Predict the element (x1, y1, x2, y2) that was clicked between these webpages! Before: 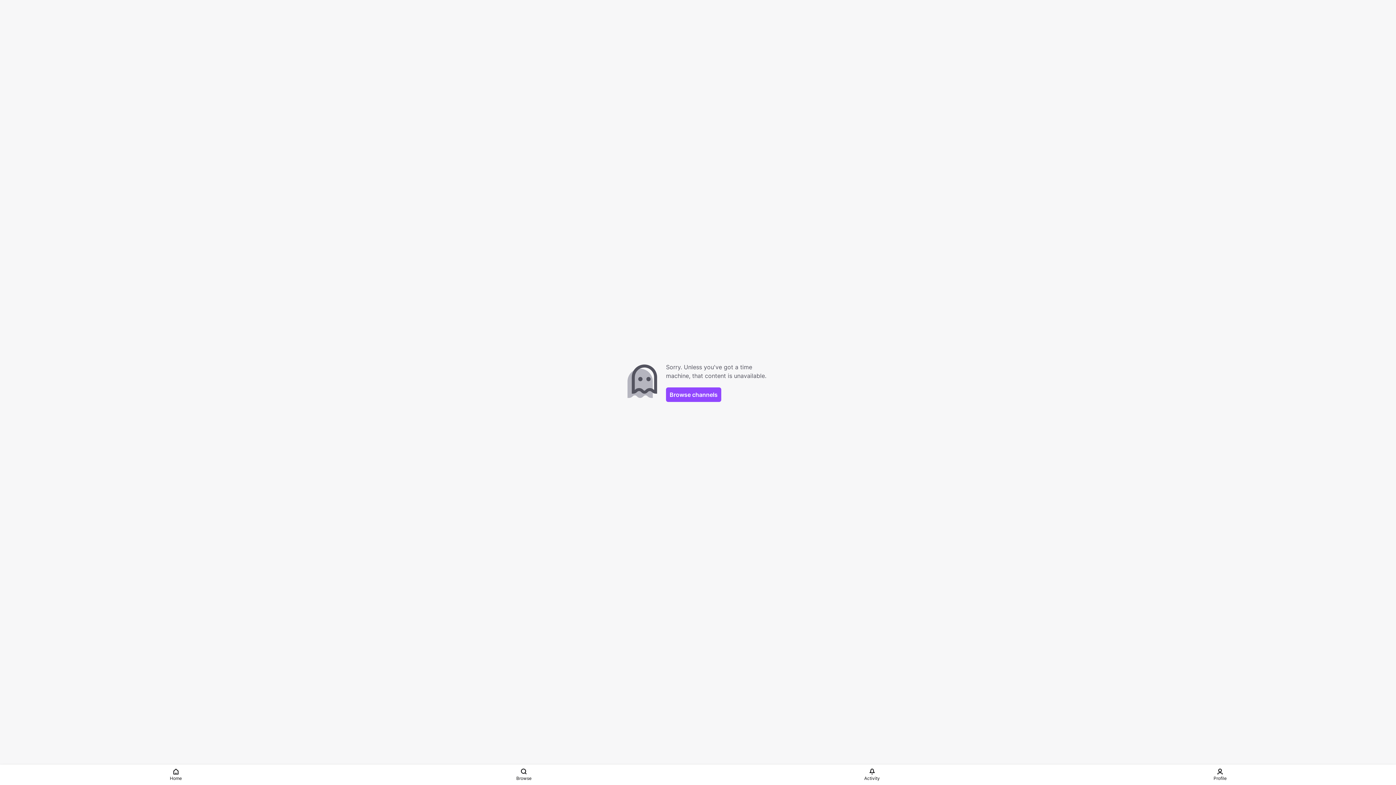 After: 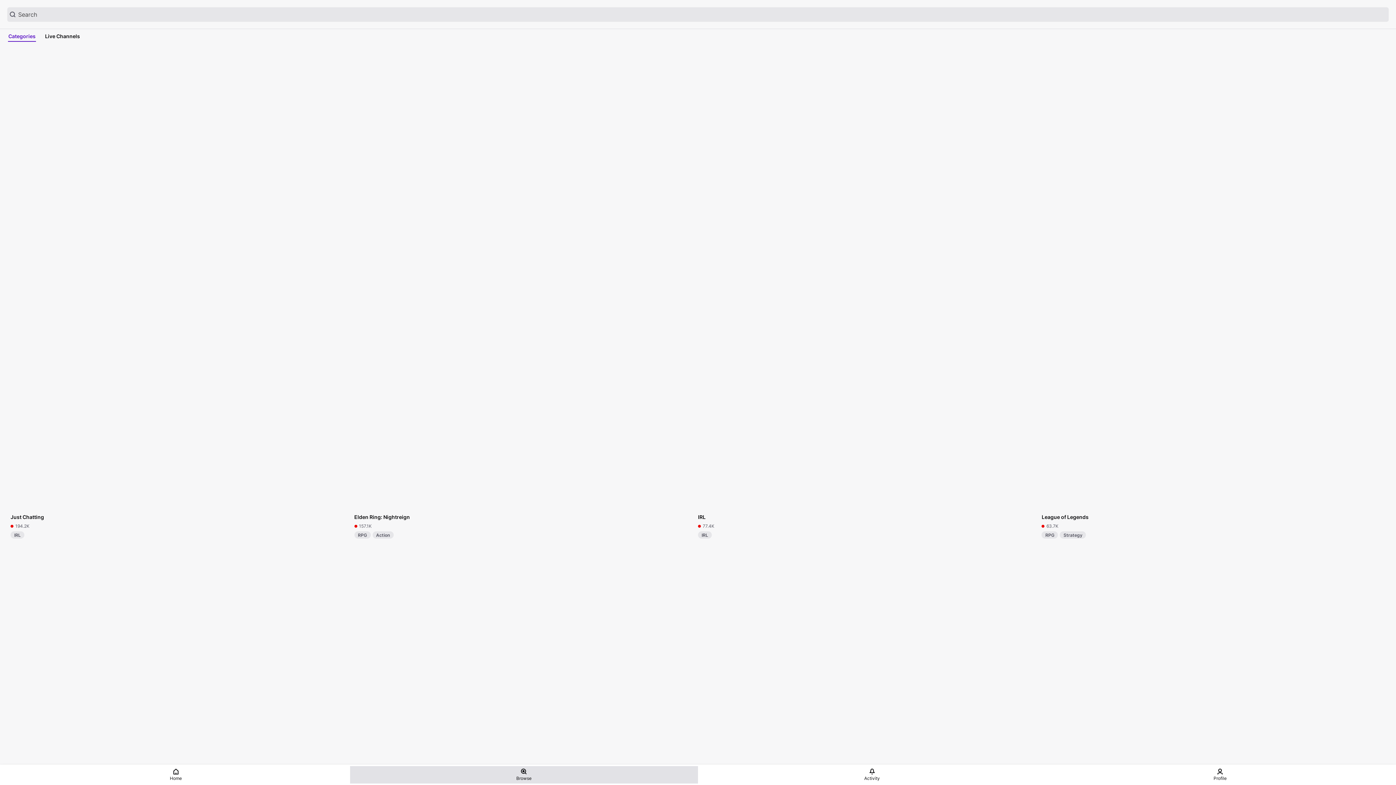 Action: label: Browse bbox: (350, 766, 698, 784)